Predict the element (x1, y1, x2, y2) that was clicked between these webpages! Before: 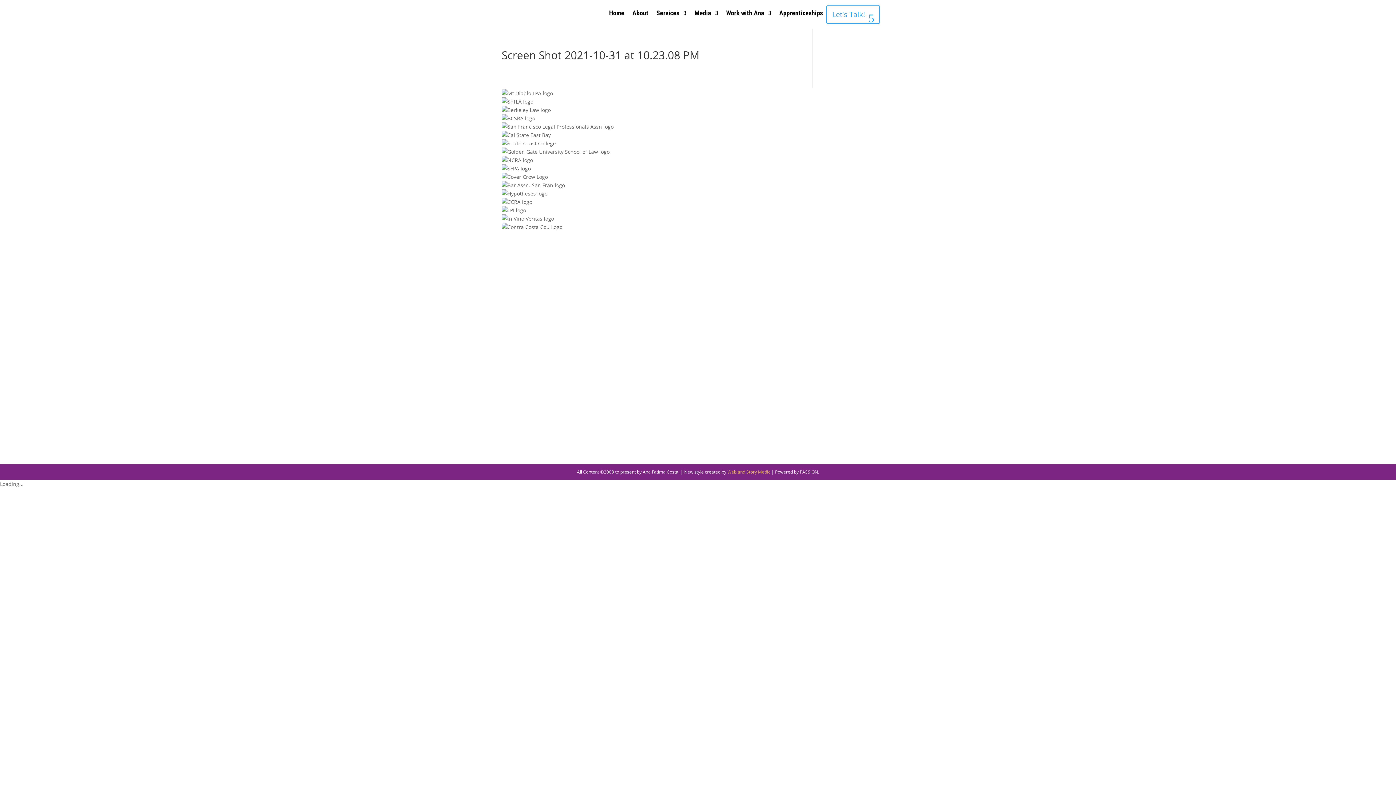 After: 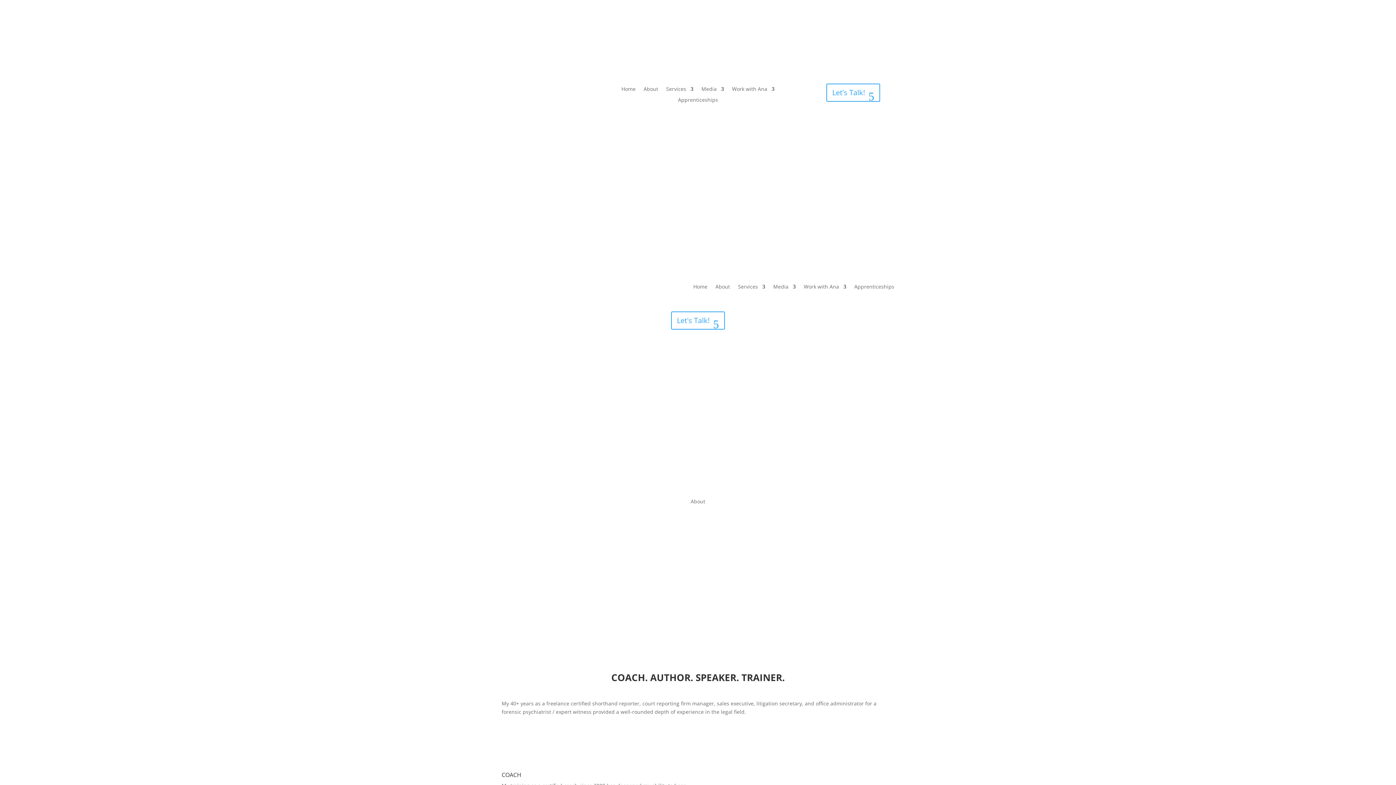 Action: label: About bbox: (632, 10, 648, 18)